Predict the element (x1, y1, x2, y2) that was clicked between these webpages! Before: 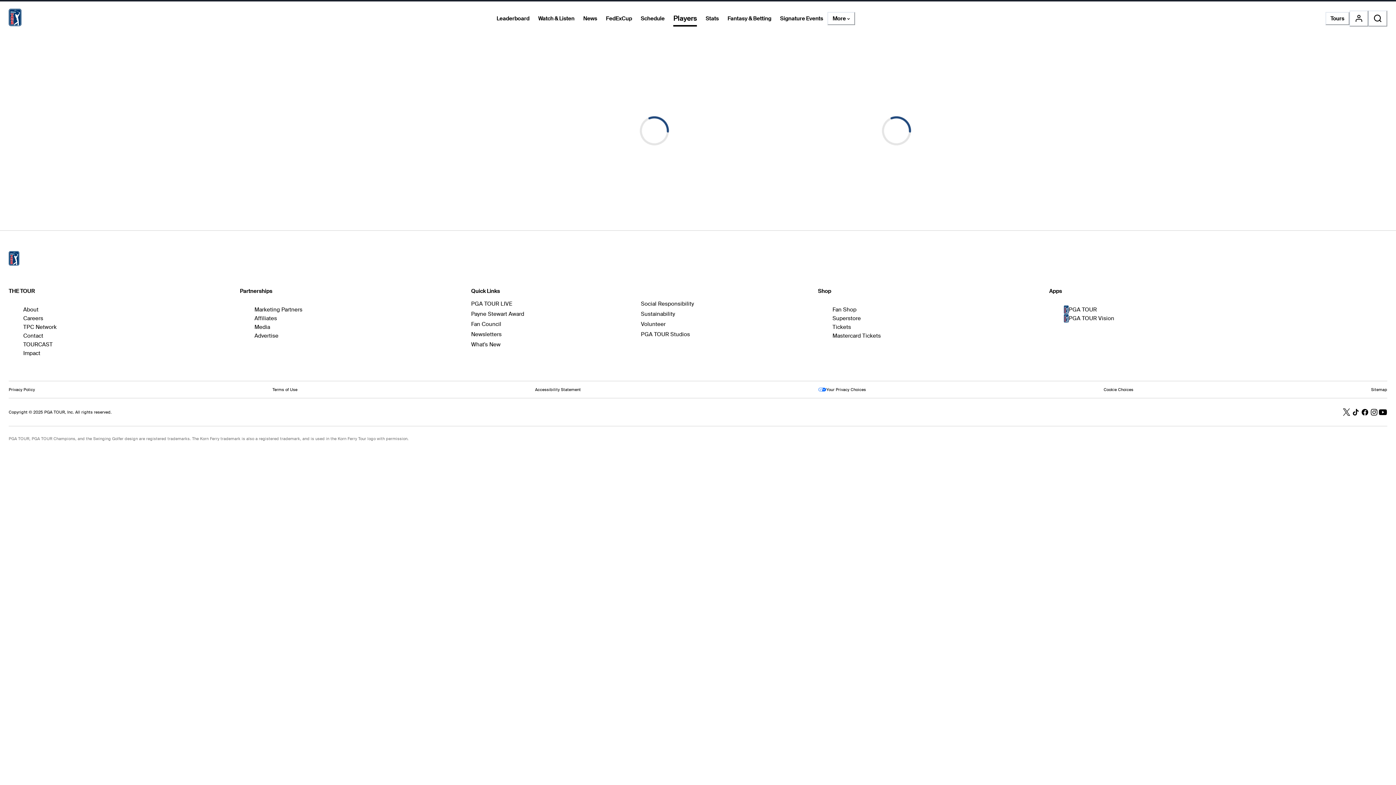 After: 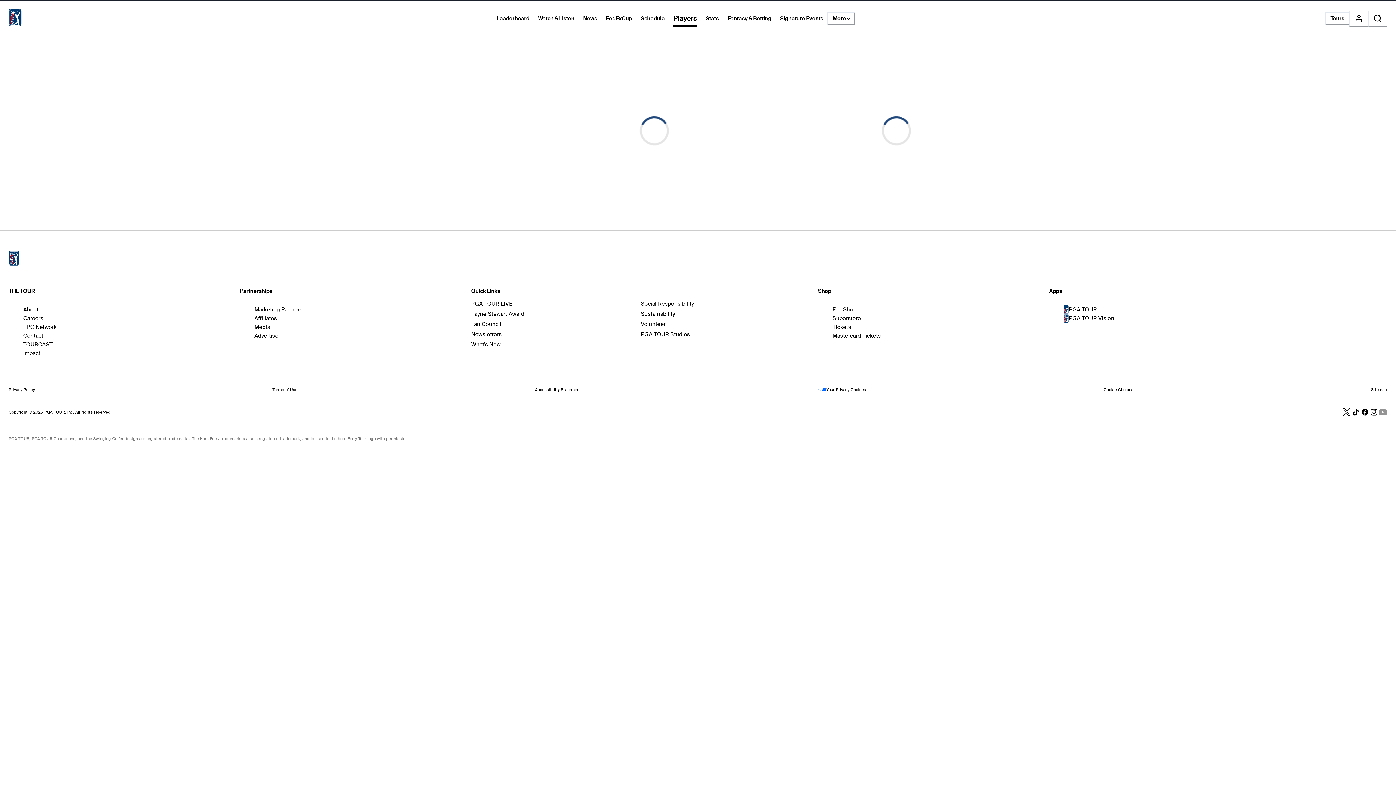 Action: label: YouTube bbox: (1378, 407, 1387, 416)